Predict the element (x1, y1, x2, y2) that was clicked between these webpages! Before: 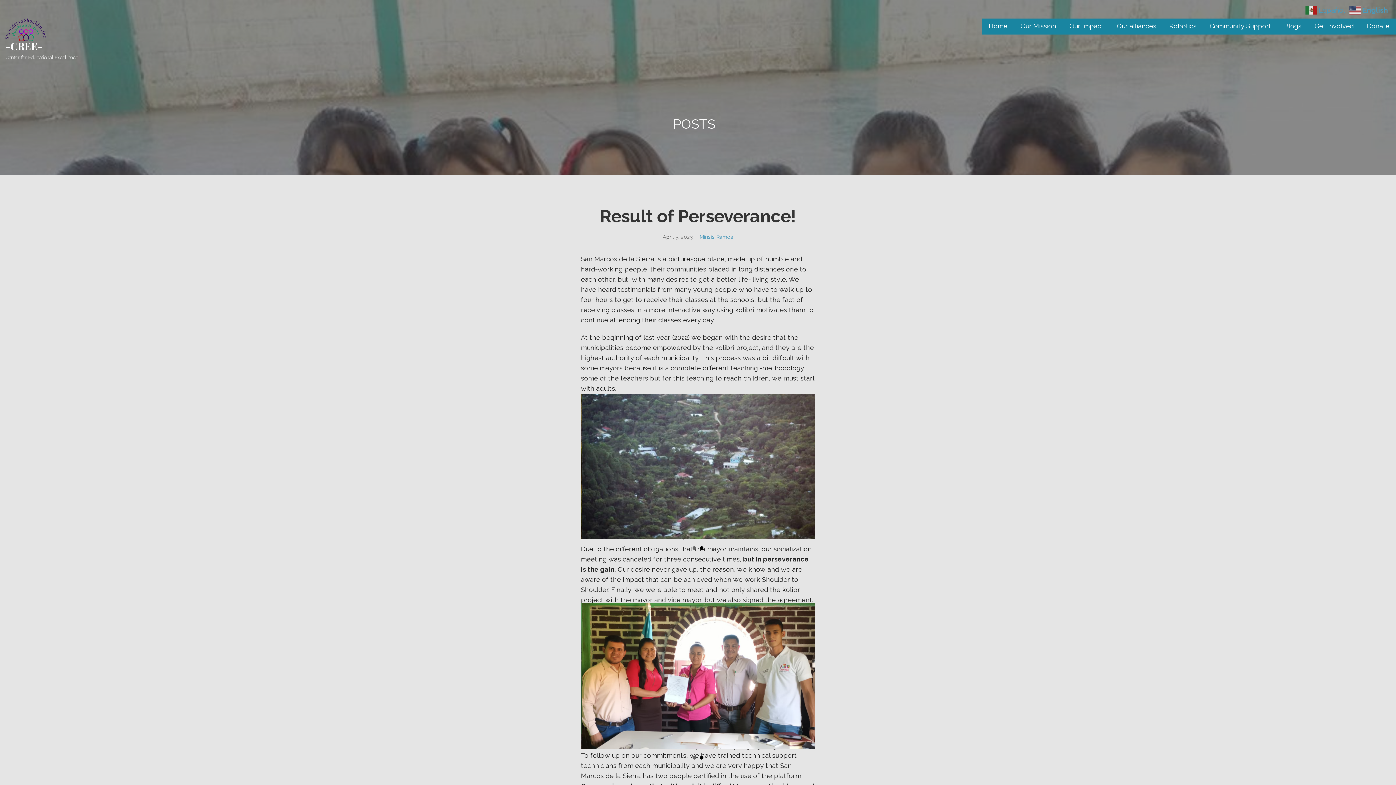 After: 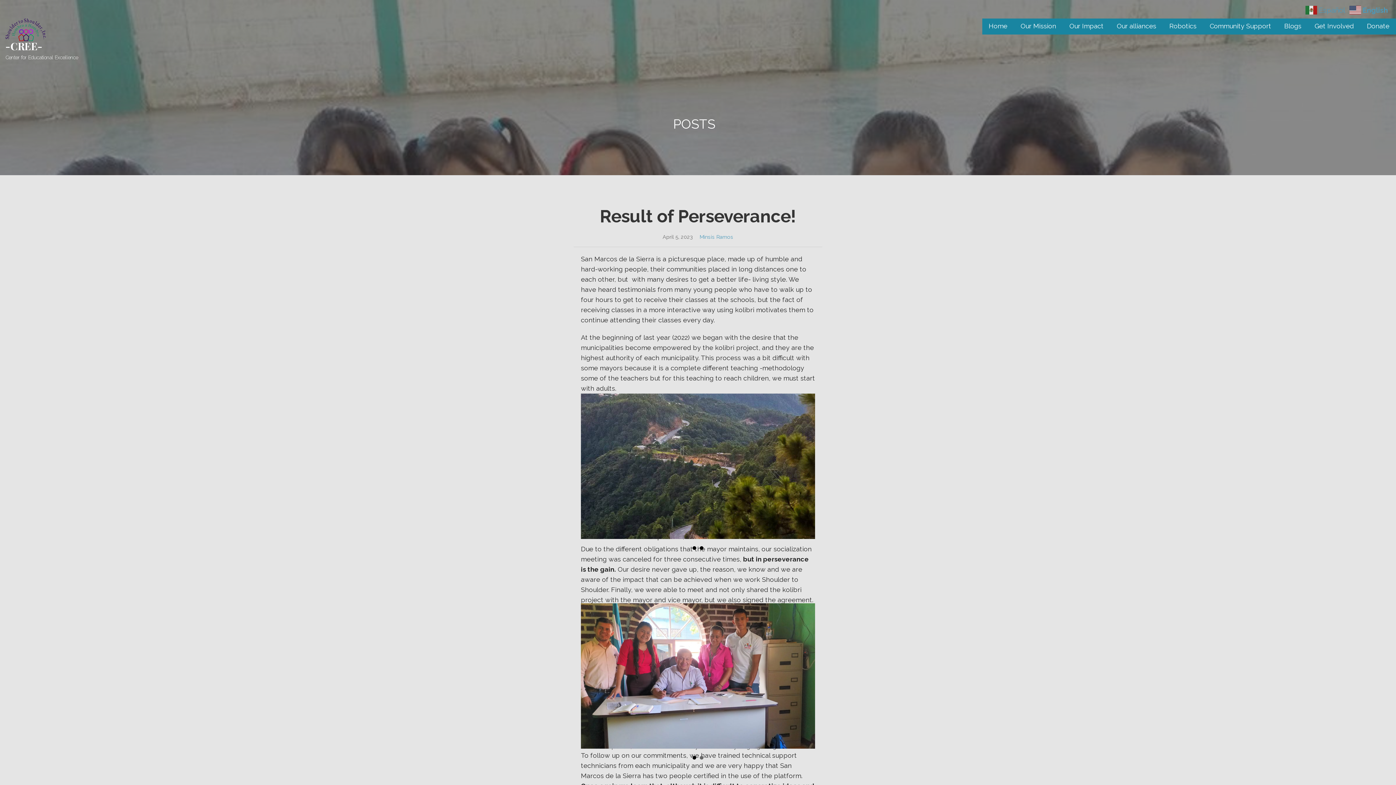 Action: label: 2 bbox: (700, 546, 703, 550)